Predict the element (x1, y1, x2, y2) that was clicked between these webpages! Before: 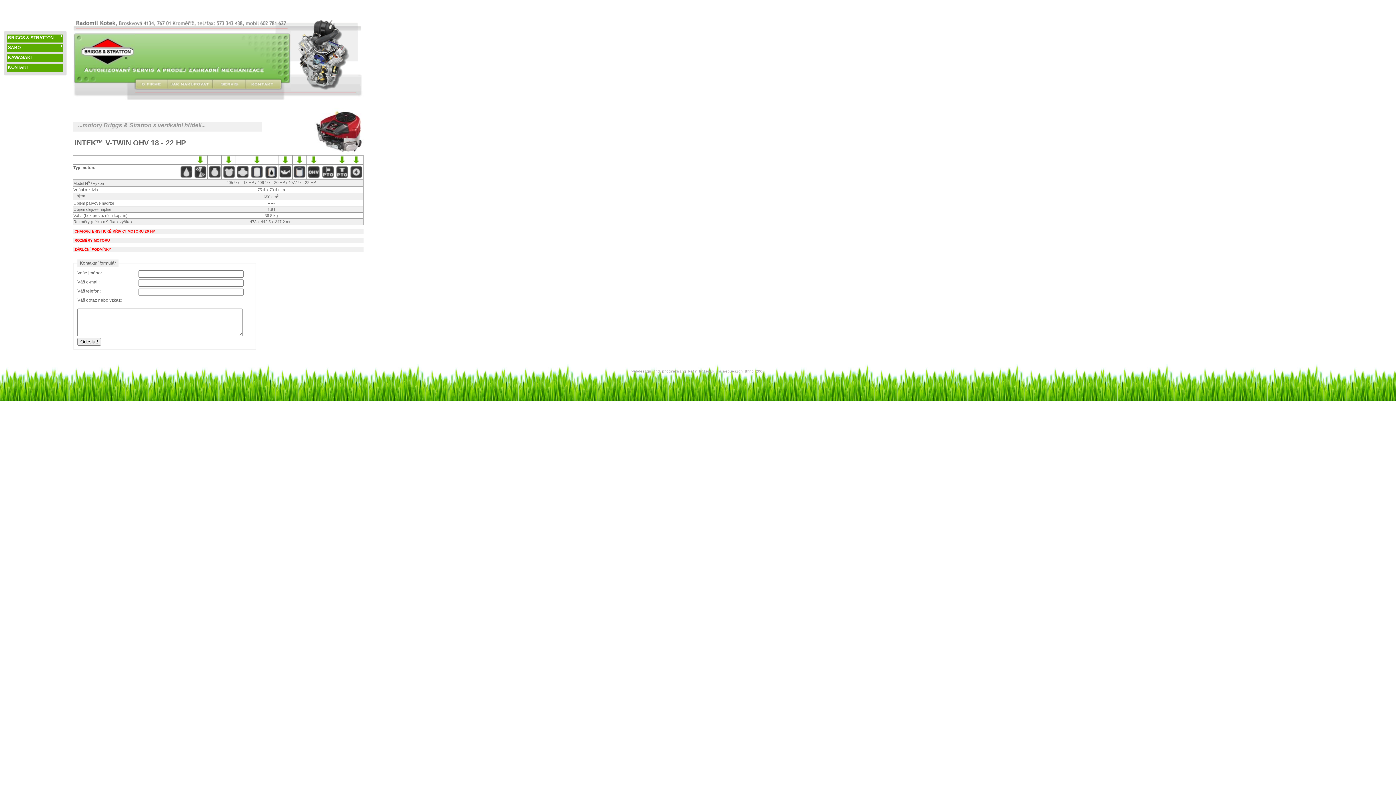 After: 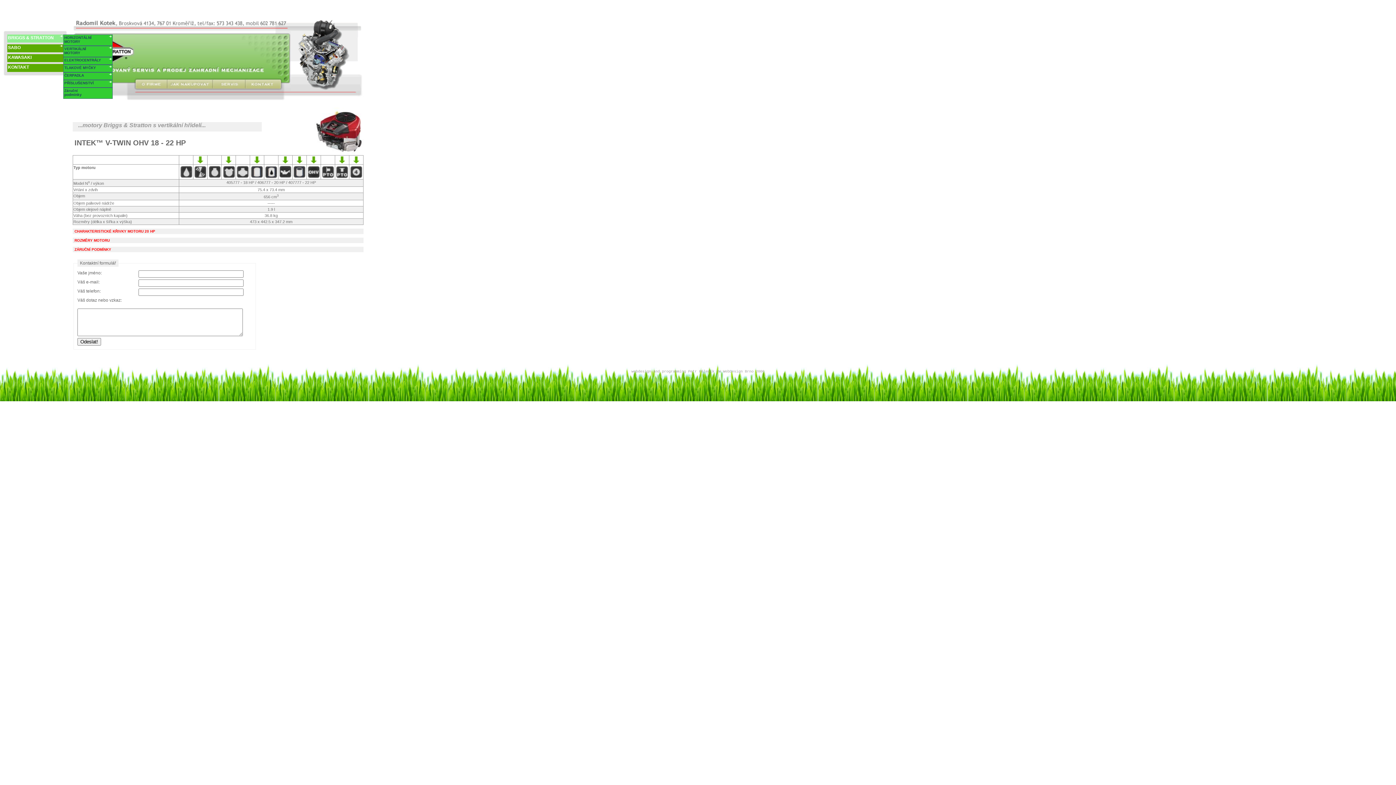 Action: bbox: (7, 37, 63, 43)